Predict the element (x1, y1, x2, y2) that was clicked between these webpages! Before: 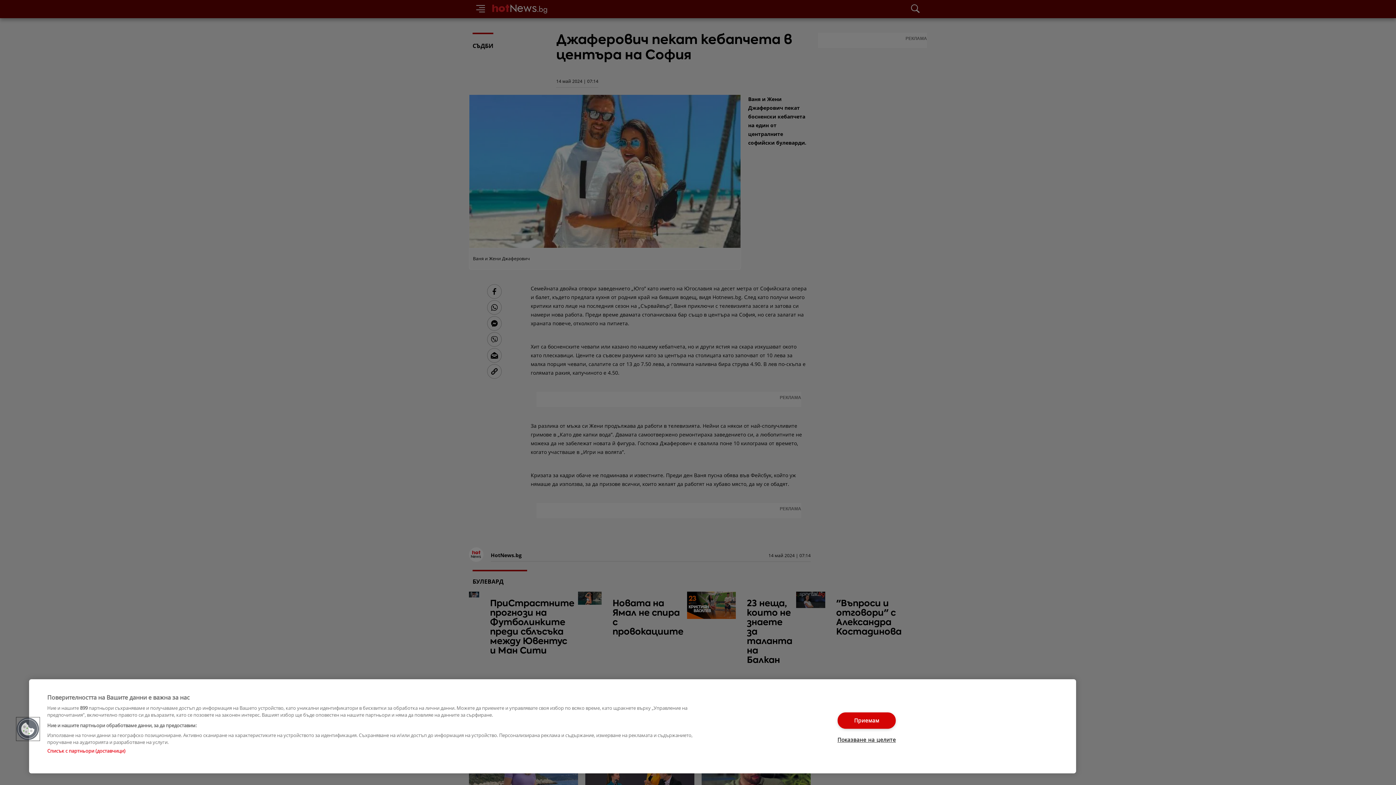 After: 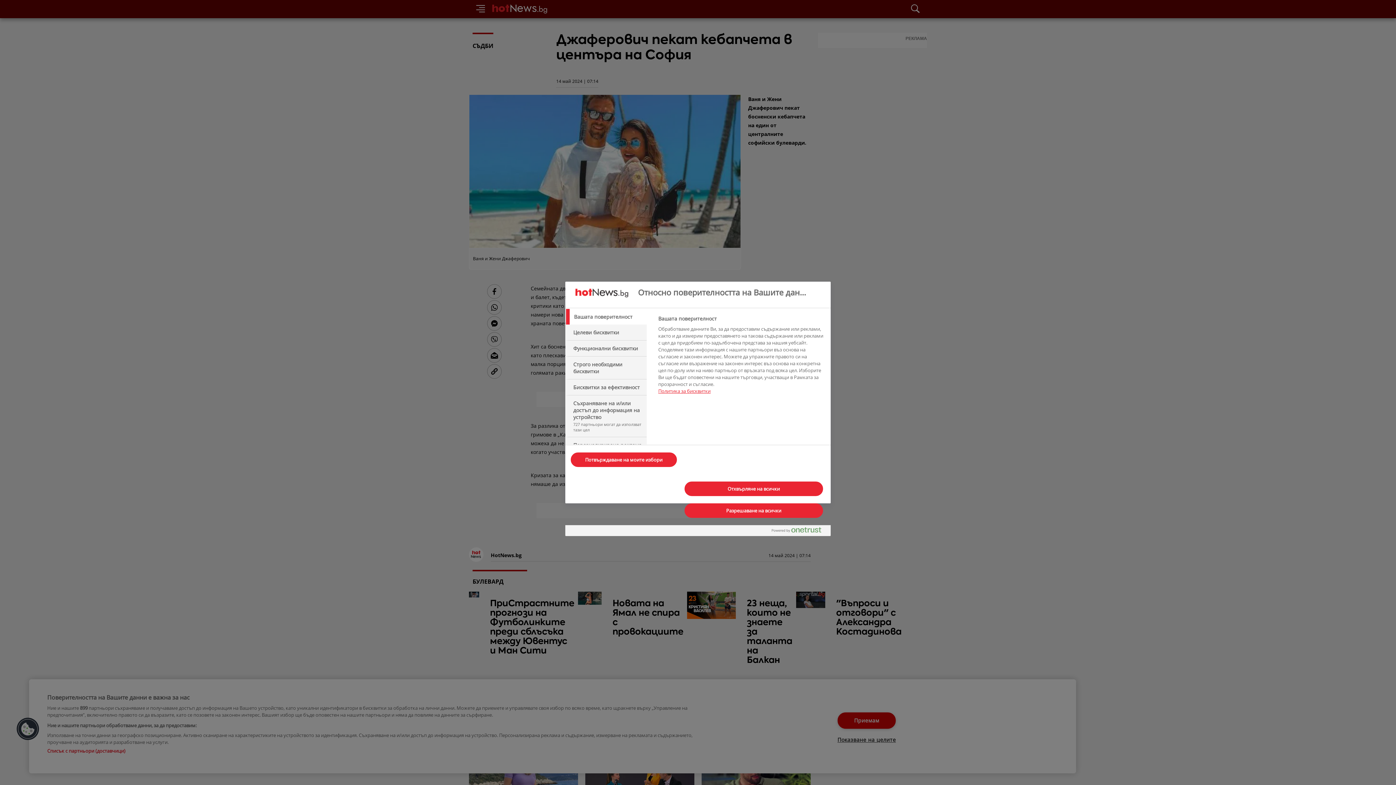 Action: bbox: (16, 717, 39, 741) label: Cookies